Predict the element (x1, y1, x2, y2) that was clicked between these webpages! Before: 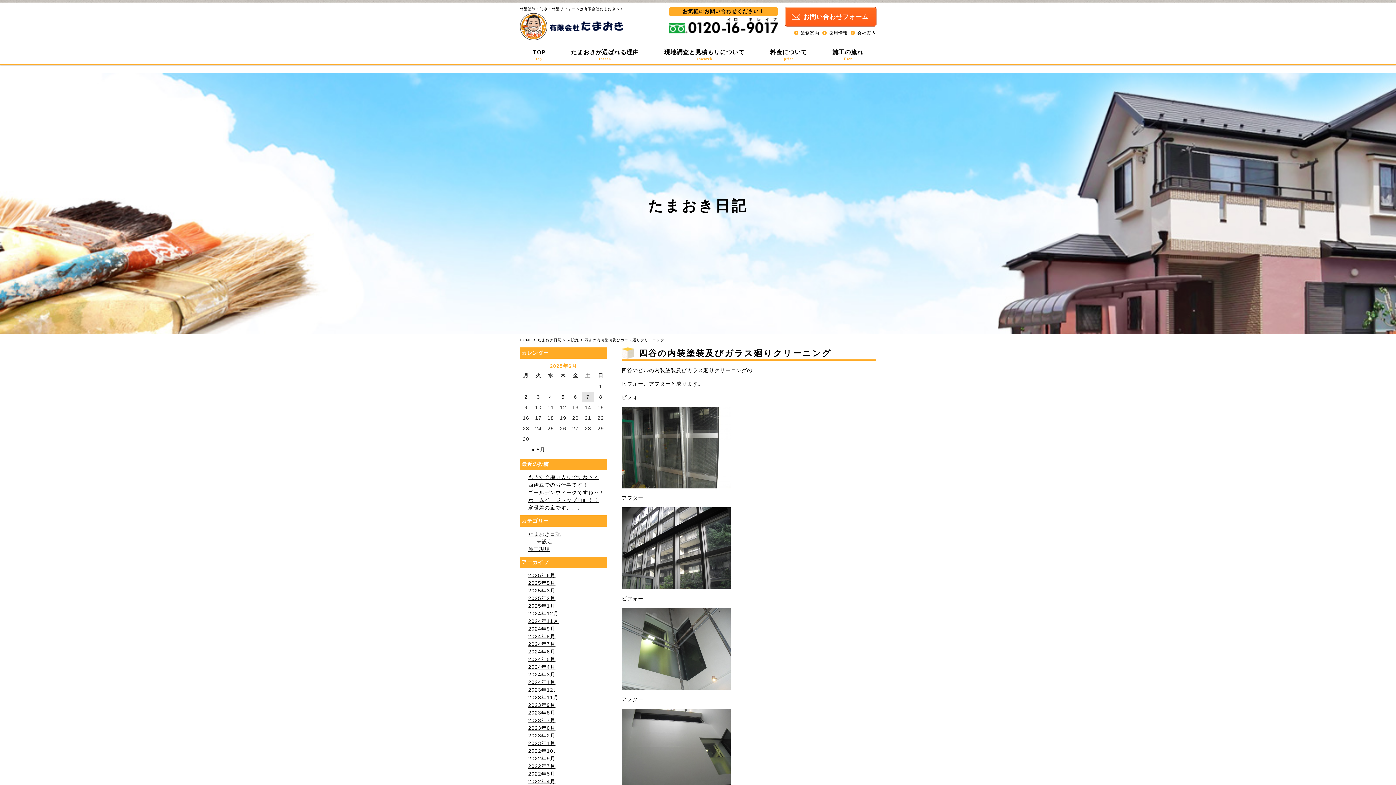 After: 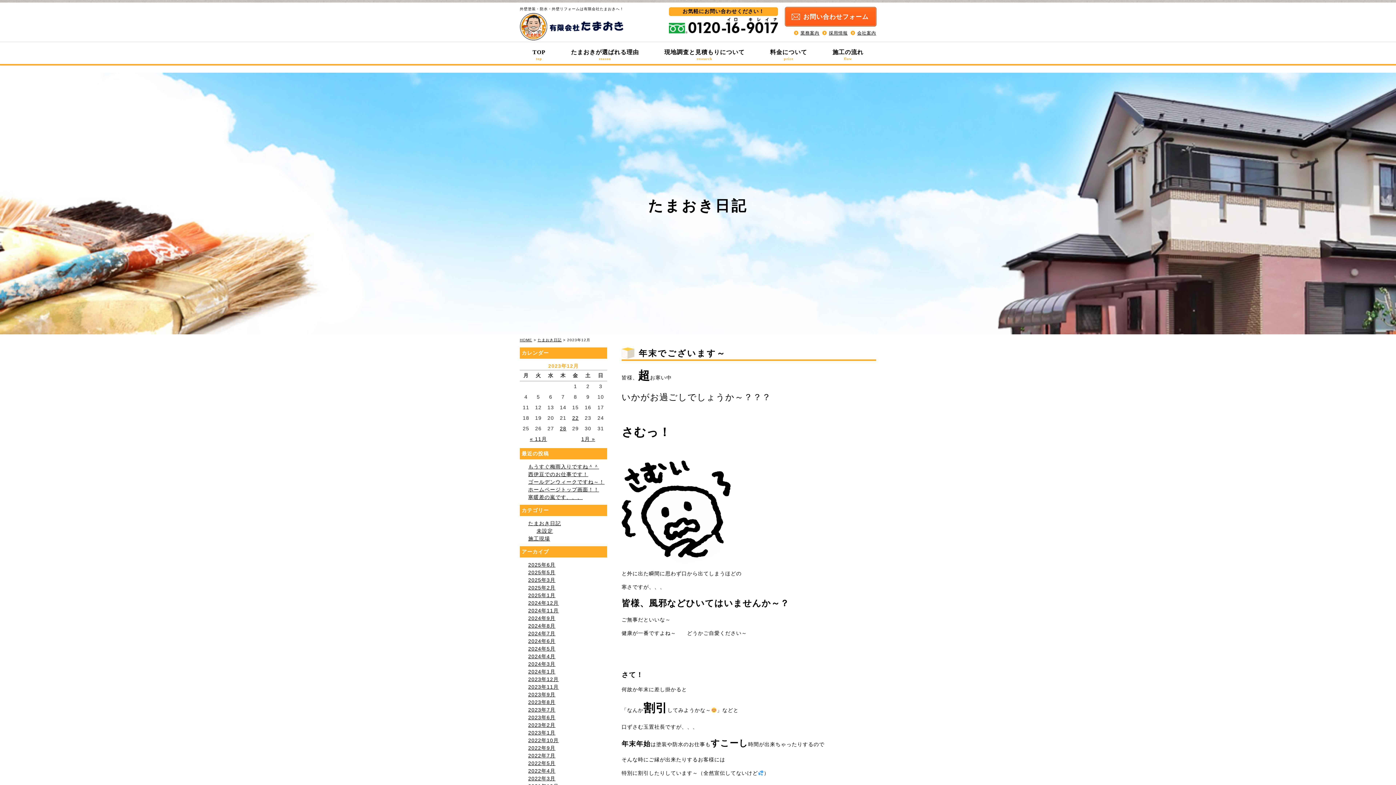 Action: label: 2023年12月 bbox: (528, 687, 558, 693)